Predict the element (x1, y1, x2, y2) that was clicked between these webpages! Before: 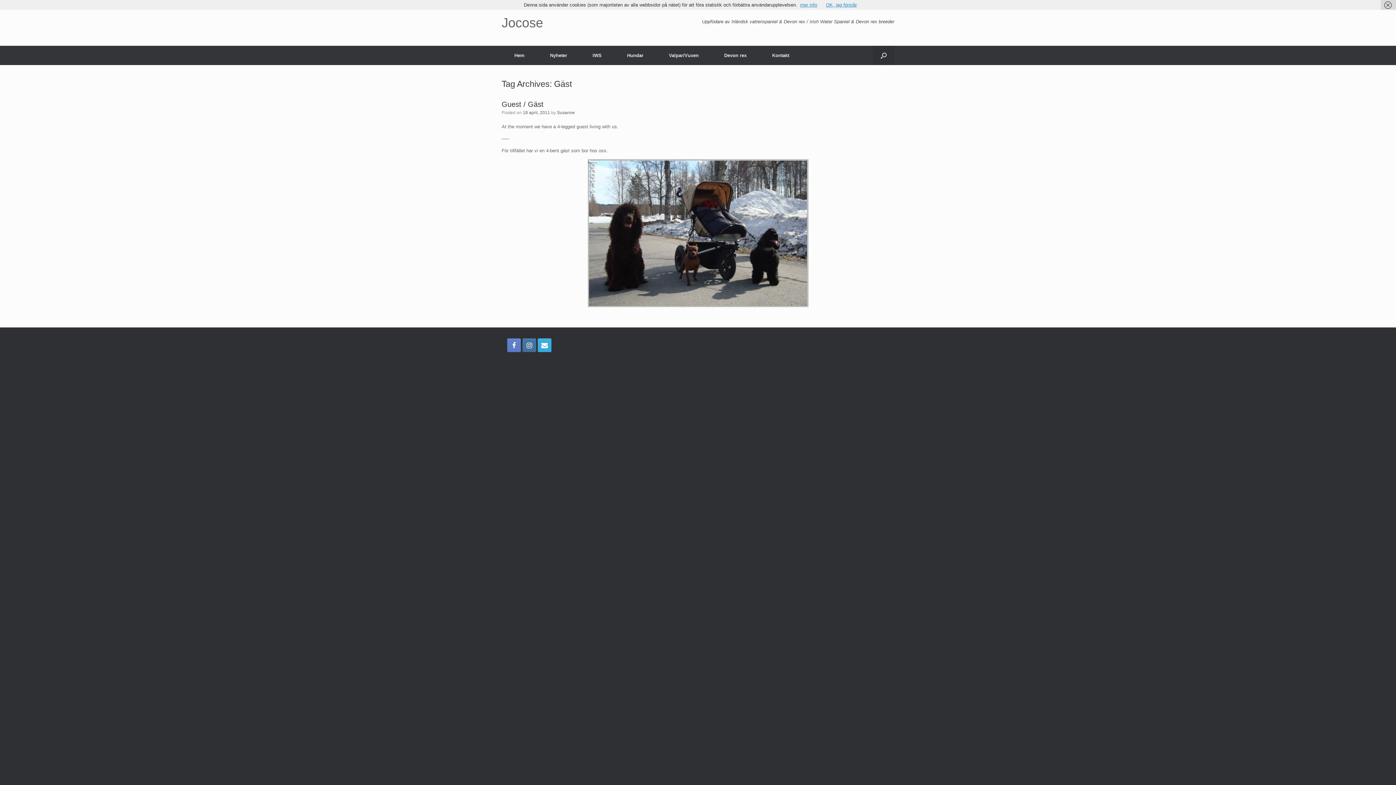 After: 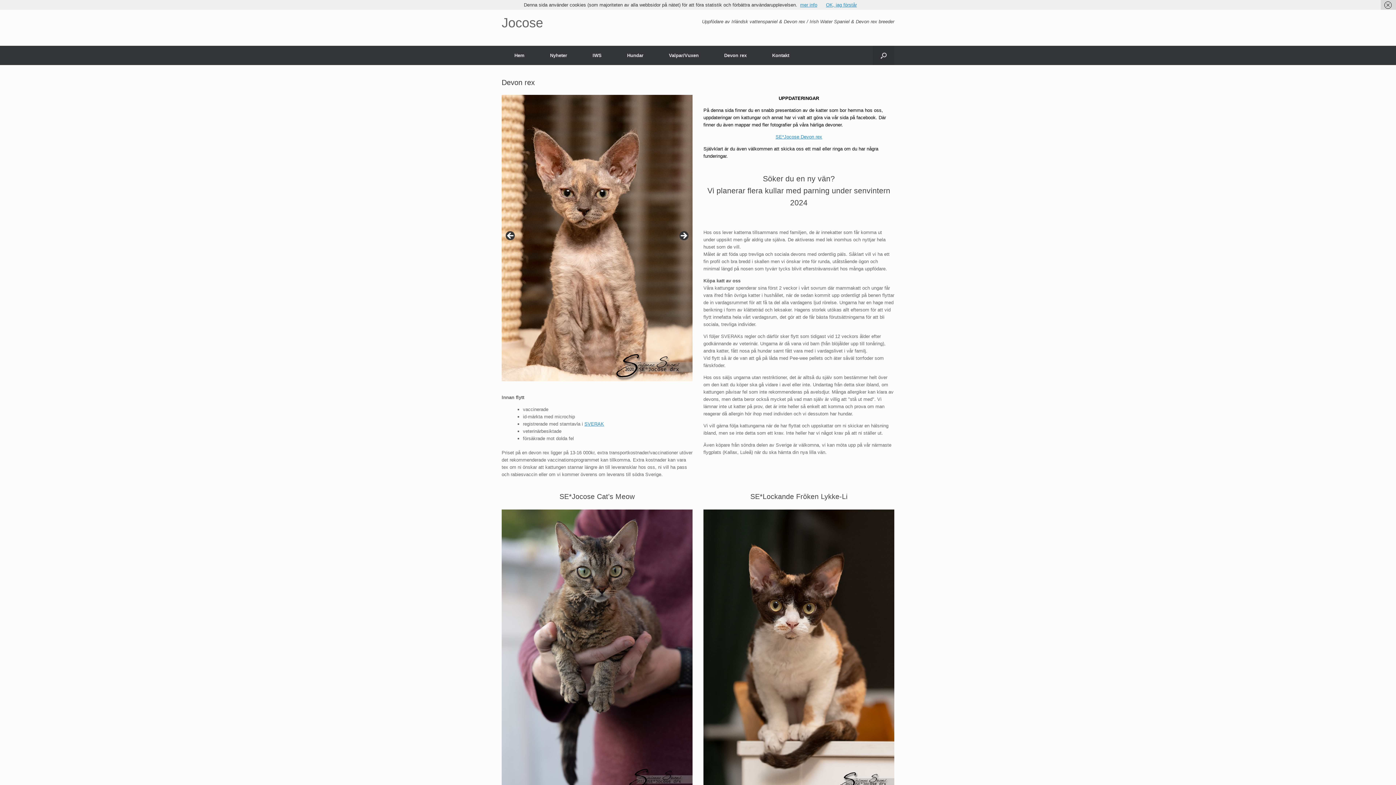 Action: label: Devon rex bbox: (711, 45, 759, 65)